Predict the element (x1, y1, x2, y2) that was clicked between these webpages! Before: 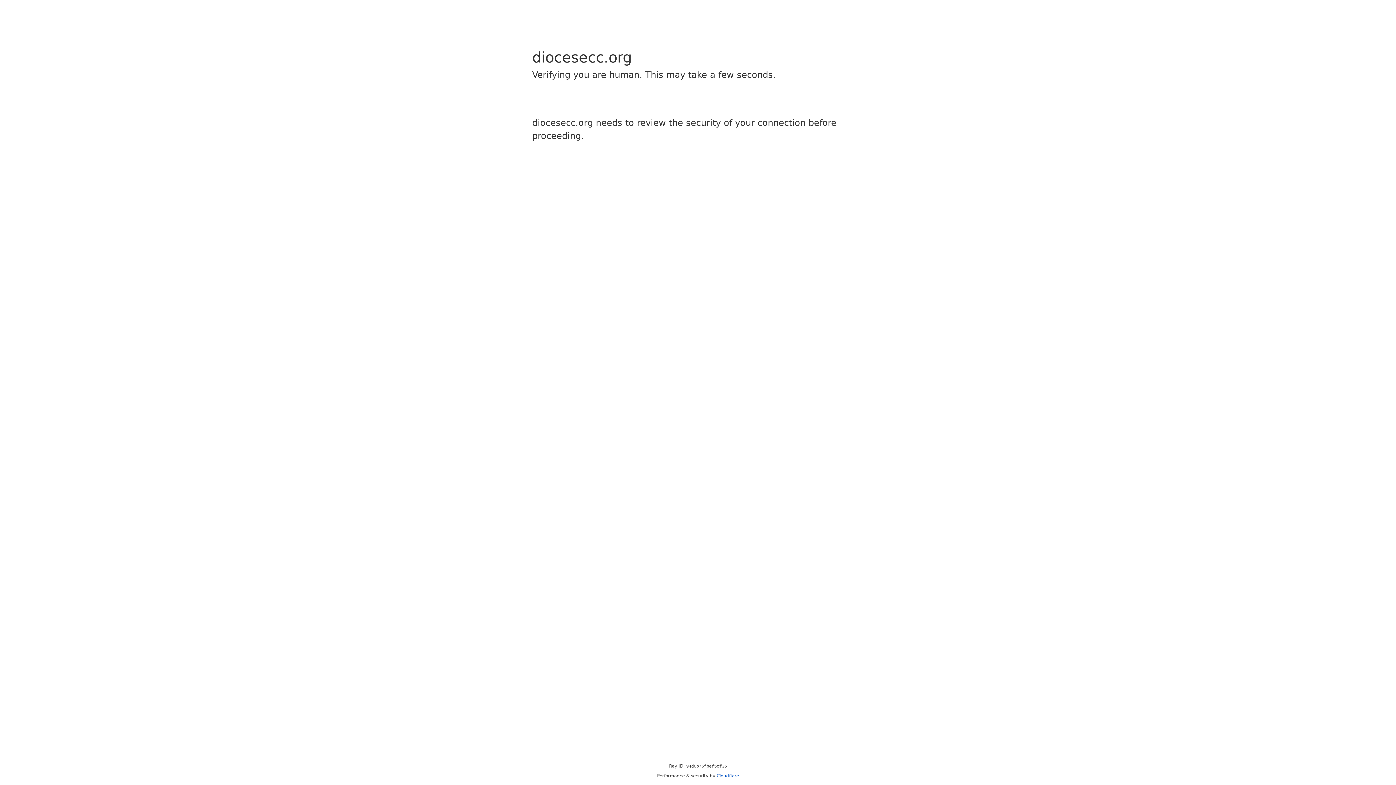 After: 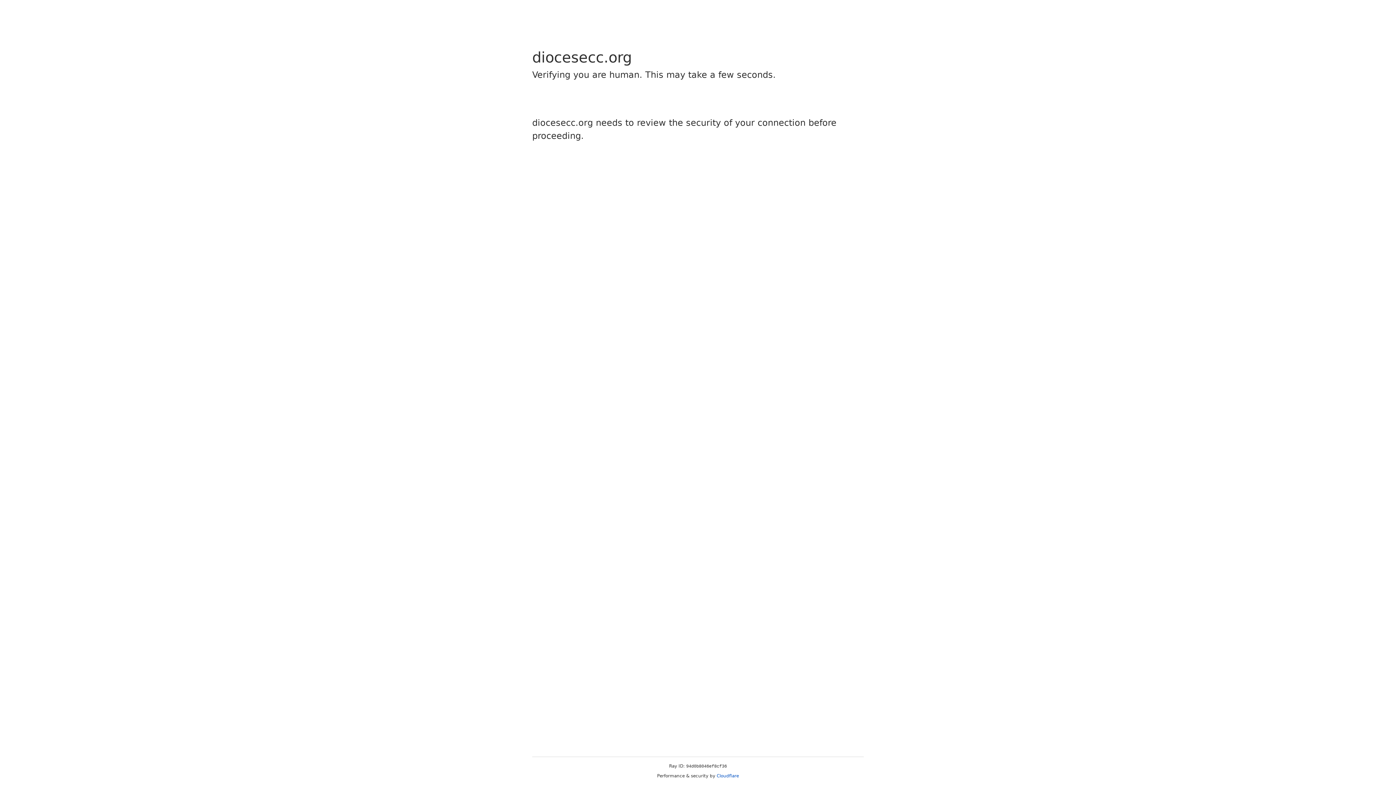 Action: bbox: (716, 773, 739, 778) label: Cloudflare